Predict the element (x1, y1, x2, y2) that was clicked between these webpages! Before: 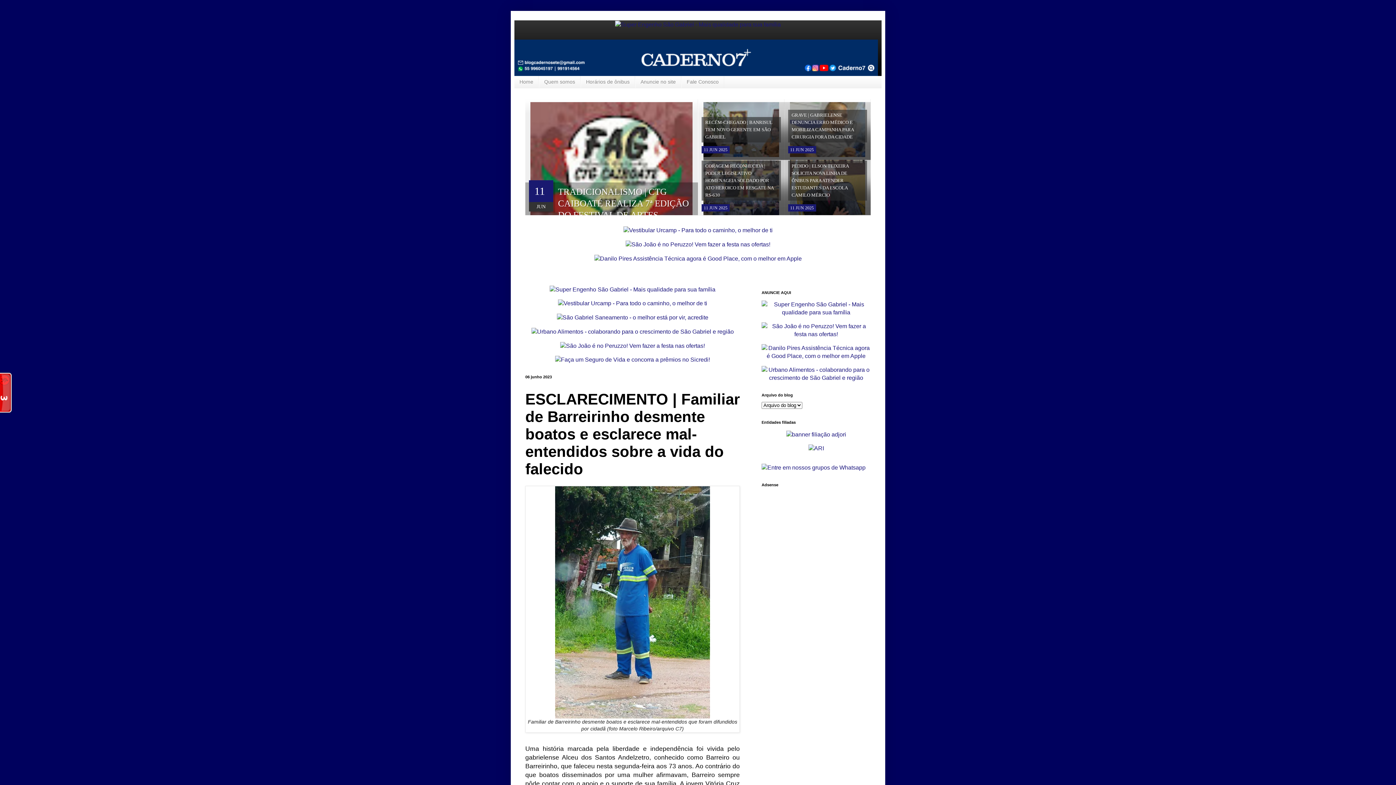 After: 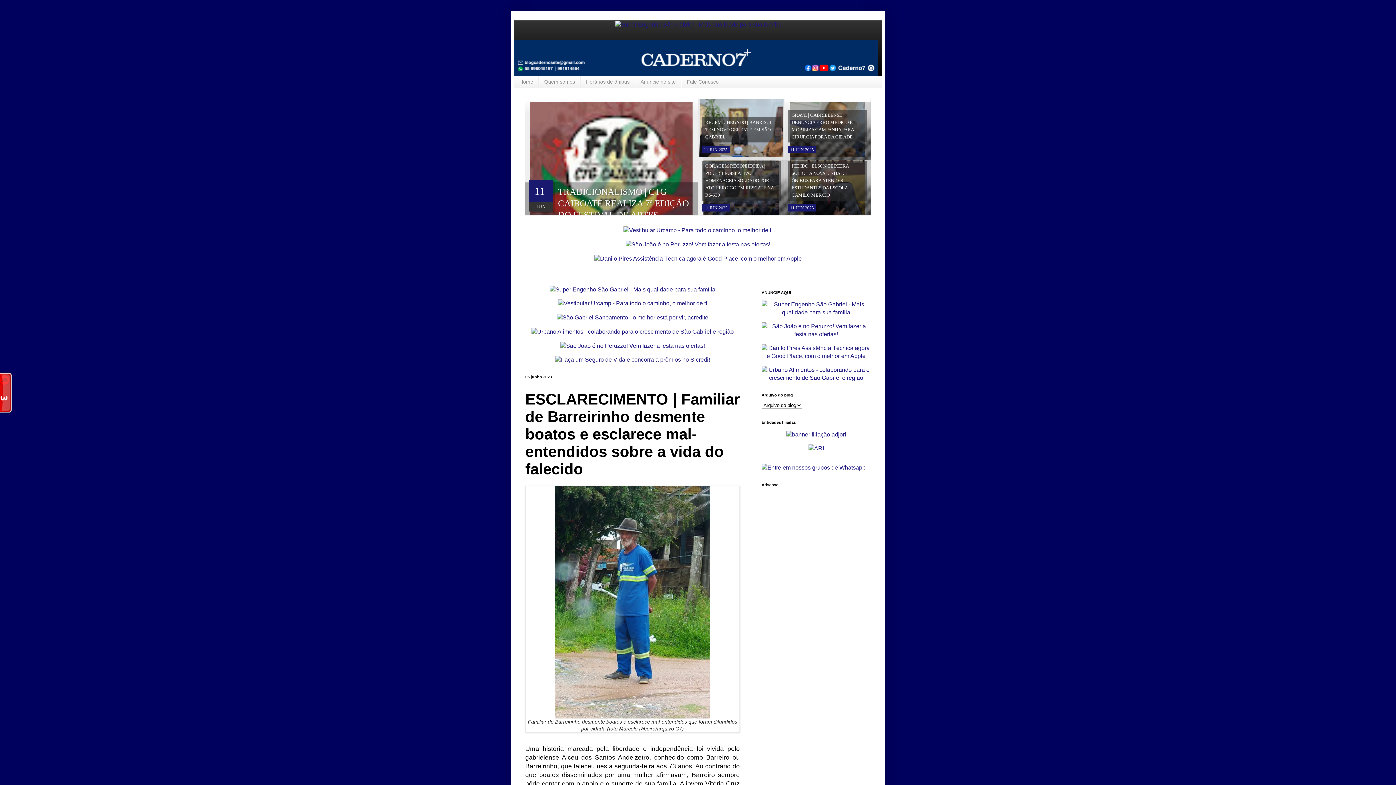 Action: label: RECÉM-CHEGADO | BANRISUL TEM NOVO GERENTE EM SÃO GABRIEL bbox: (698, 99, 784, 157)